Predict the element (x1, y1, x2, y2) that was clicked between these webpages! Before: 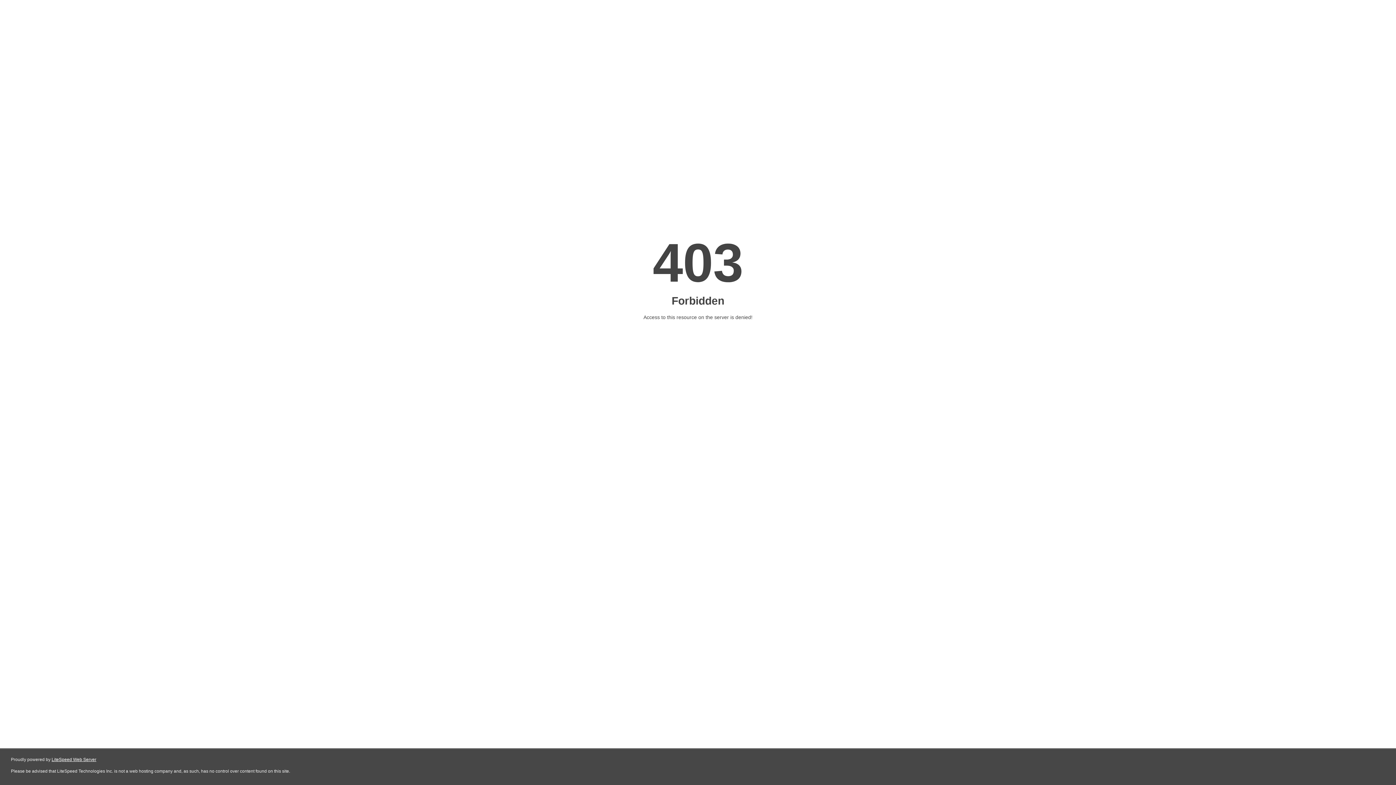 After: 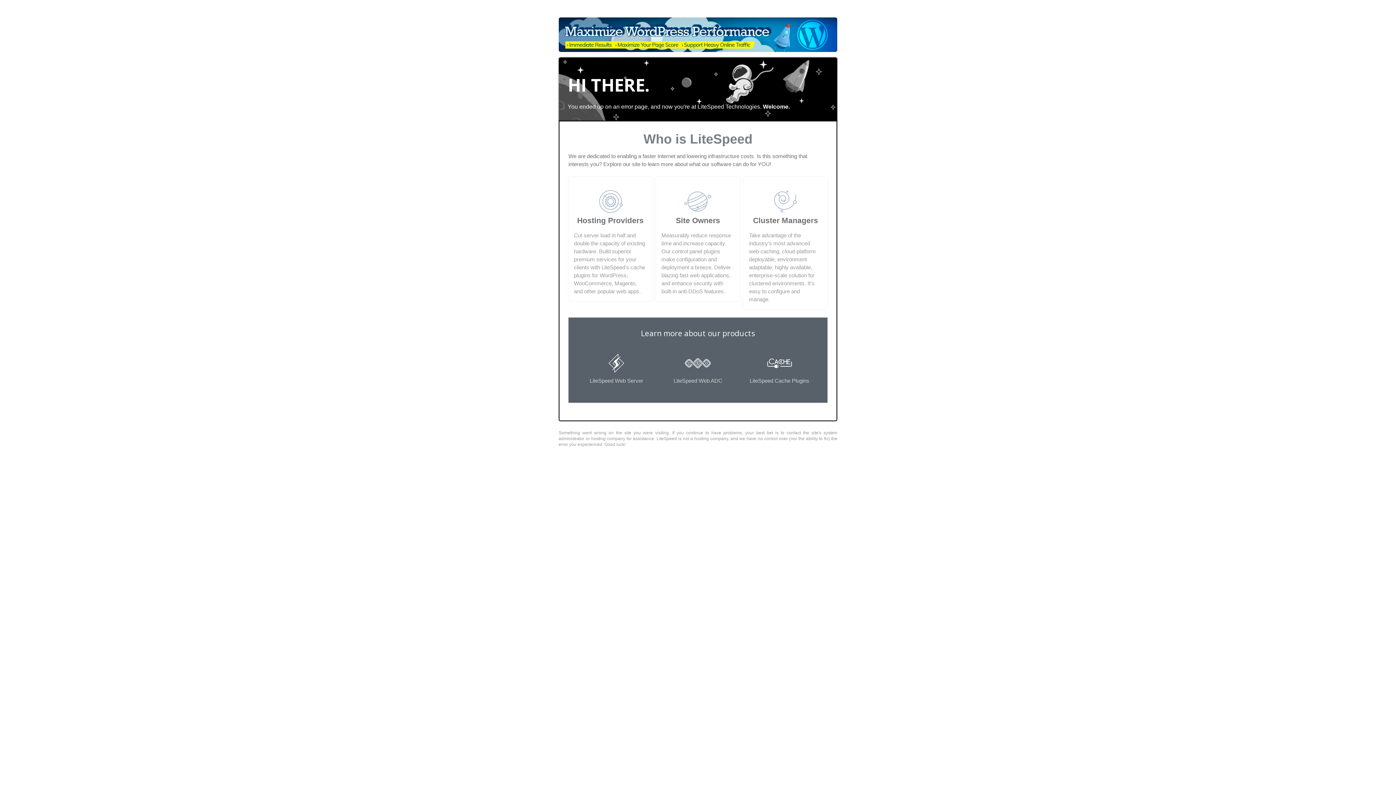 Action: bbox: (51, 757, 96, 762) label: LiteSpeed Web Server